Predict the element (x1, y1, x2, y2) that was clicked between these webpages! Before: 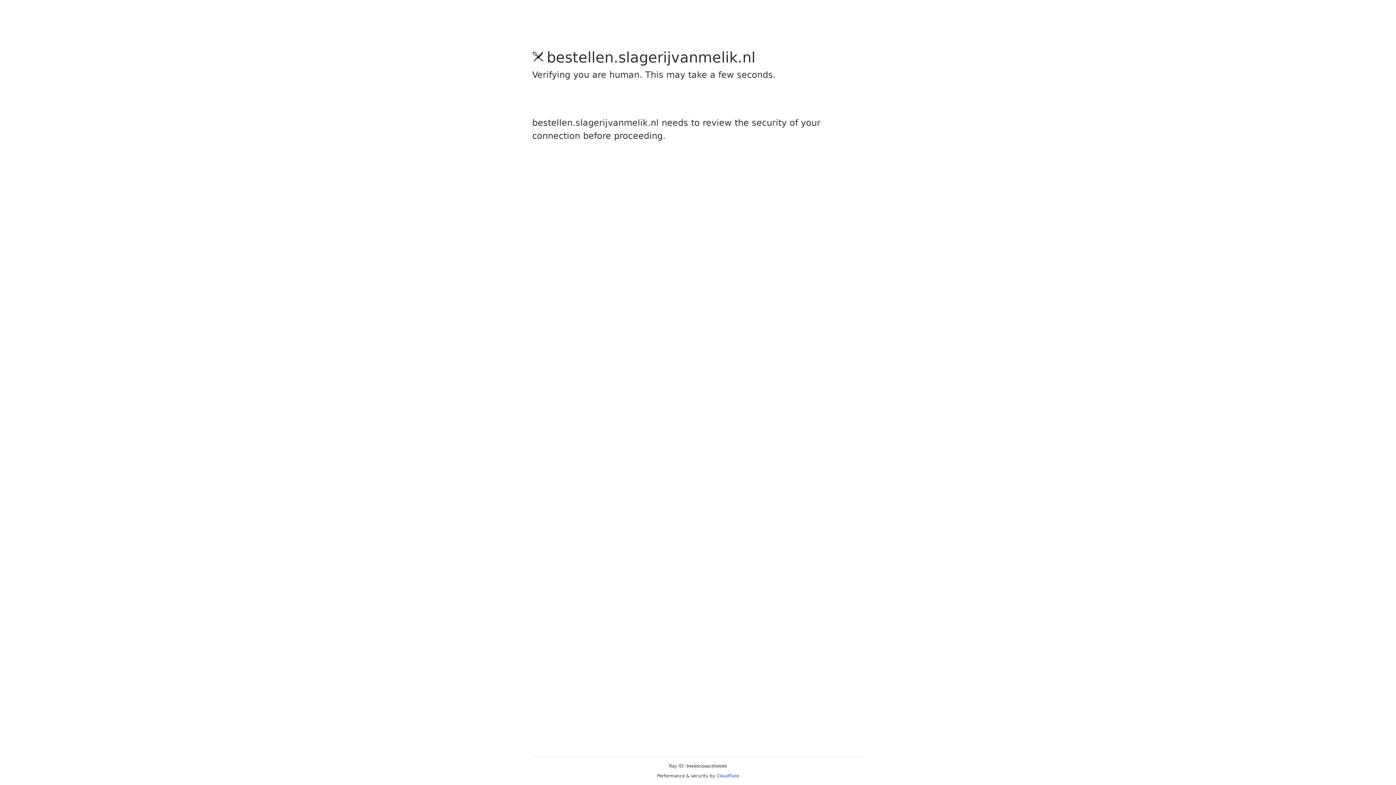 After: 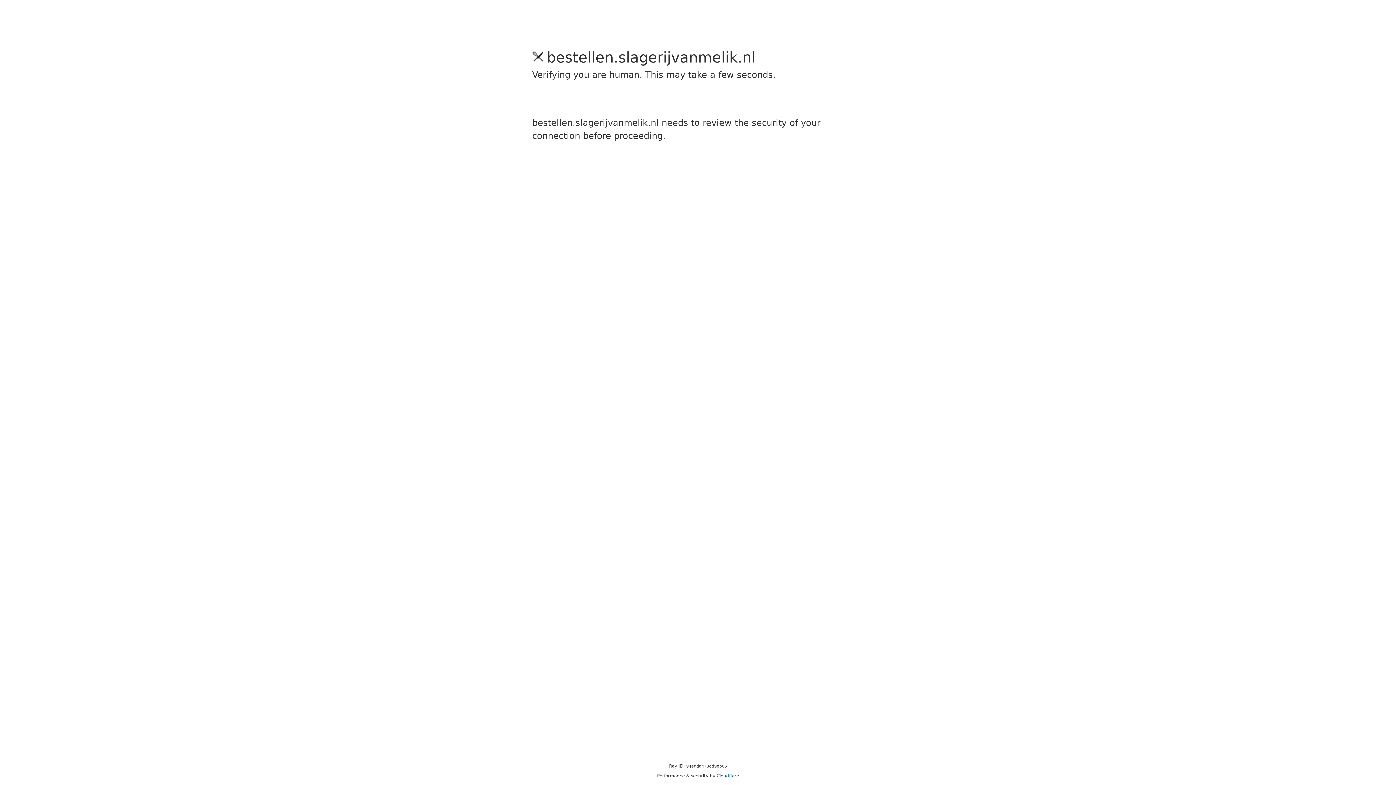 Action: label: Cloudflare bbox: (716, 773, 739, 778)